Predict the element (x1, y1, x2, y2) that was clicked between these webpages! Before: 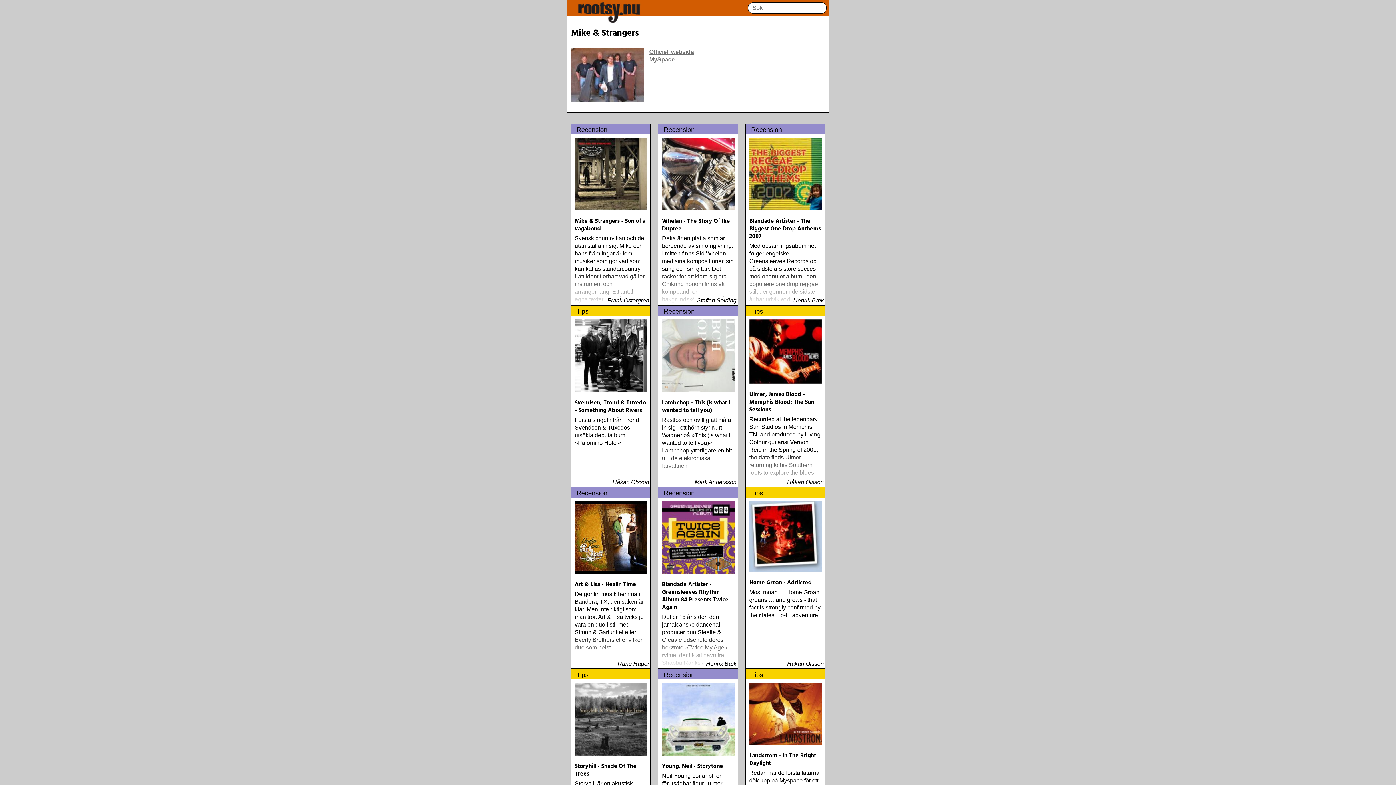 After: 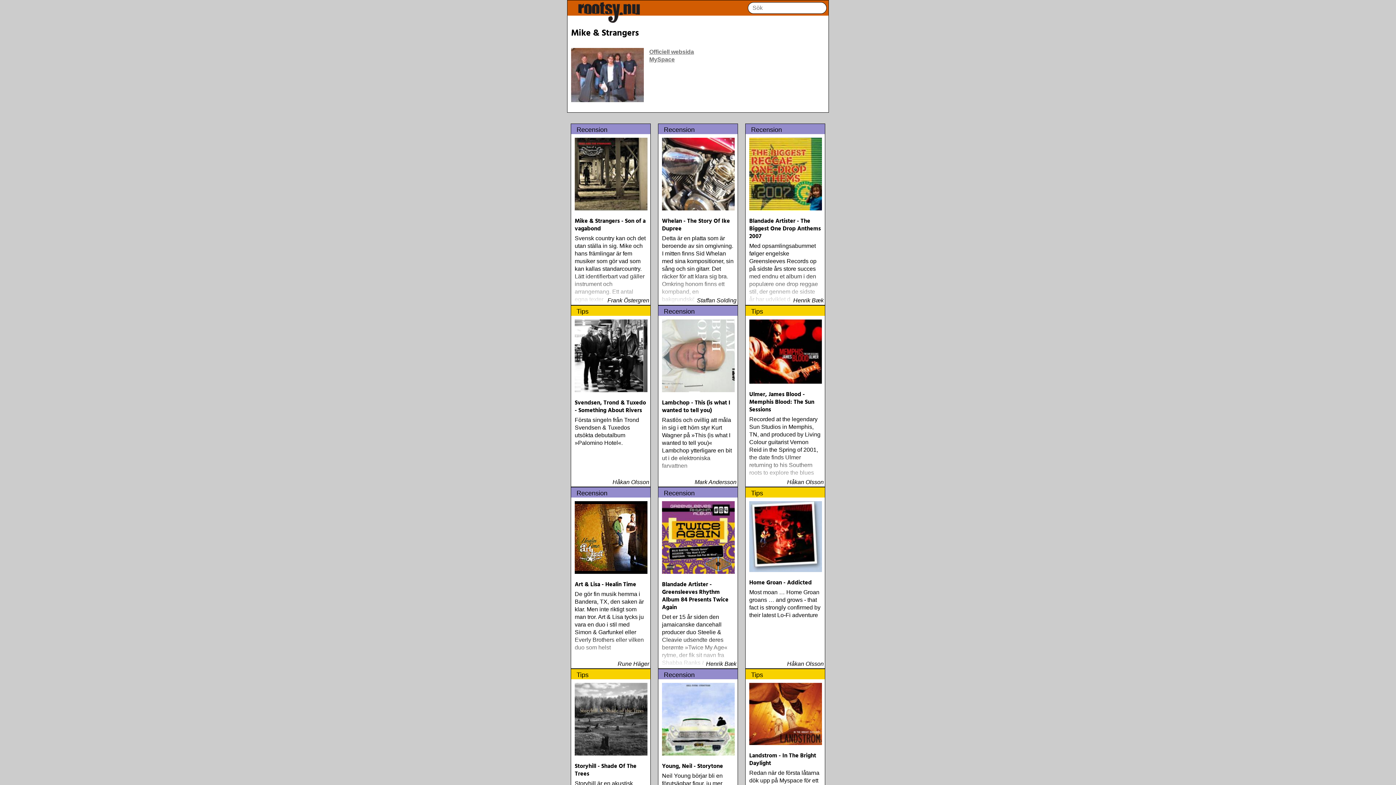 Action: label: MySpace bbox: (649, 56, 674, 62)